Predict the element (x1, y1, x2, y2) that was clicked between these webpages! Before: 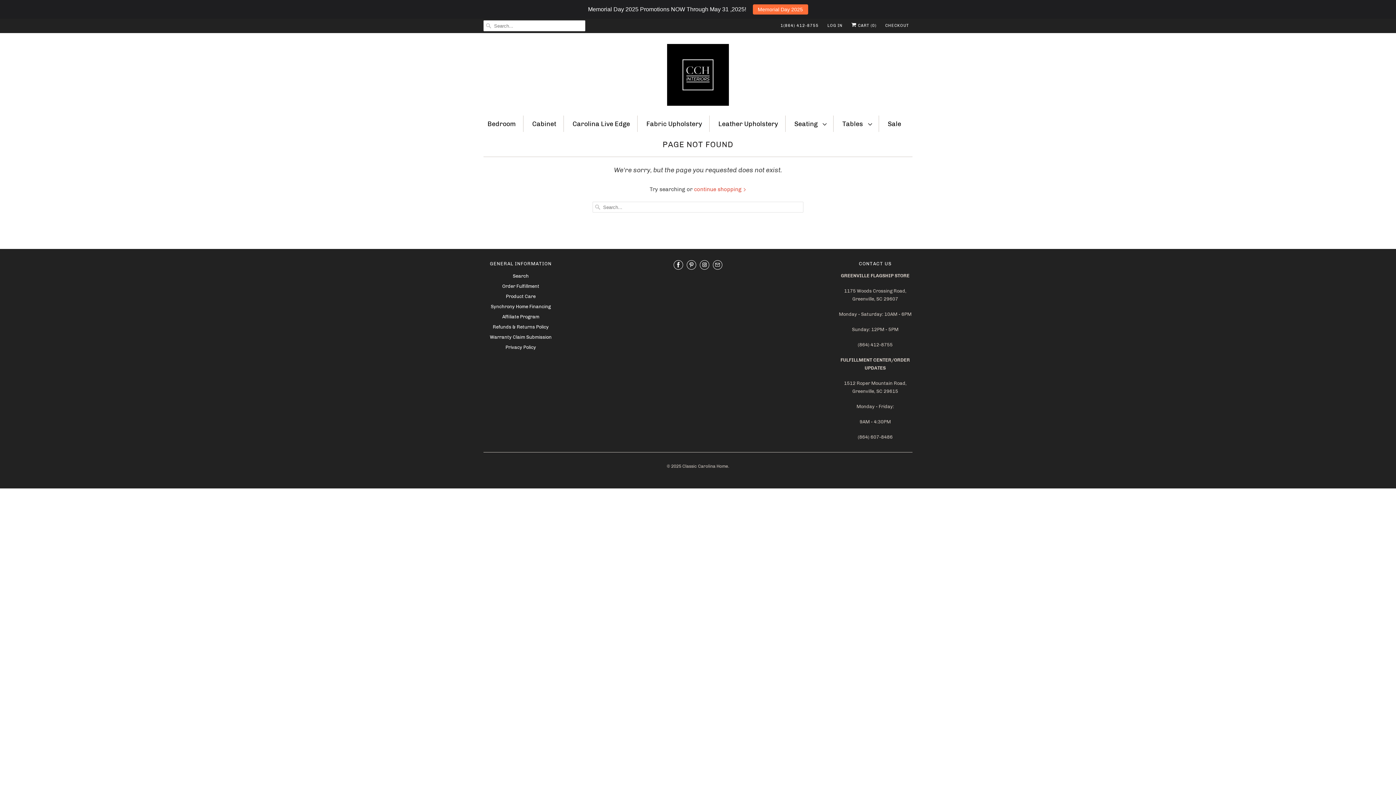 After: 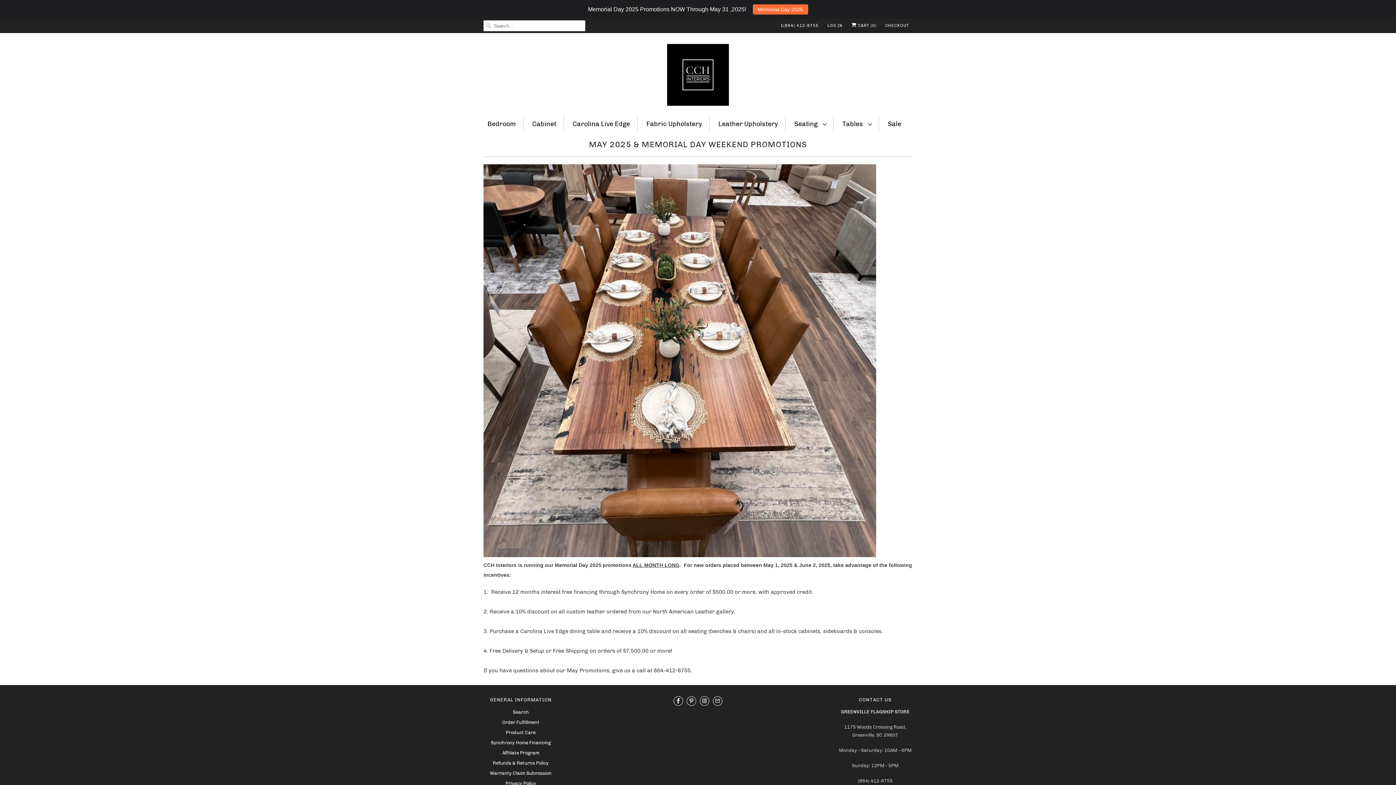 Action: label: Memorial Day 2025 bbox: (752, 4, 808, 14)